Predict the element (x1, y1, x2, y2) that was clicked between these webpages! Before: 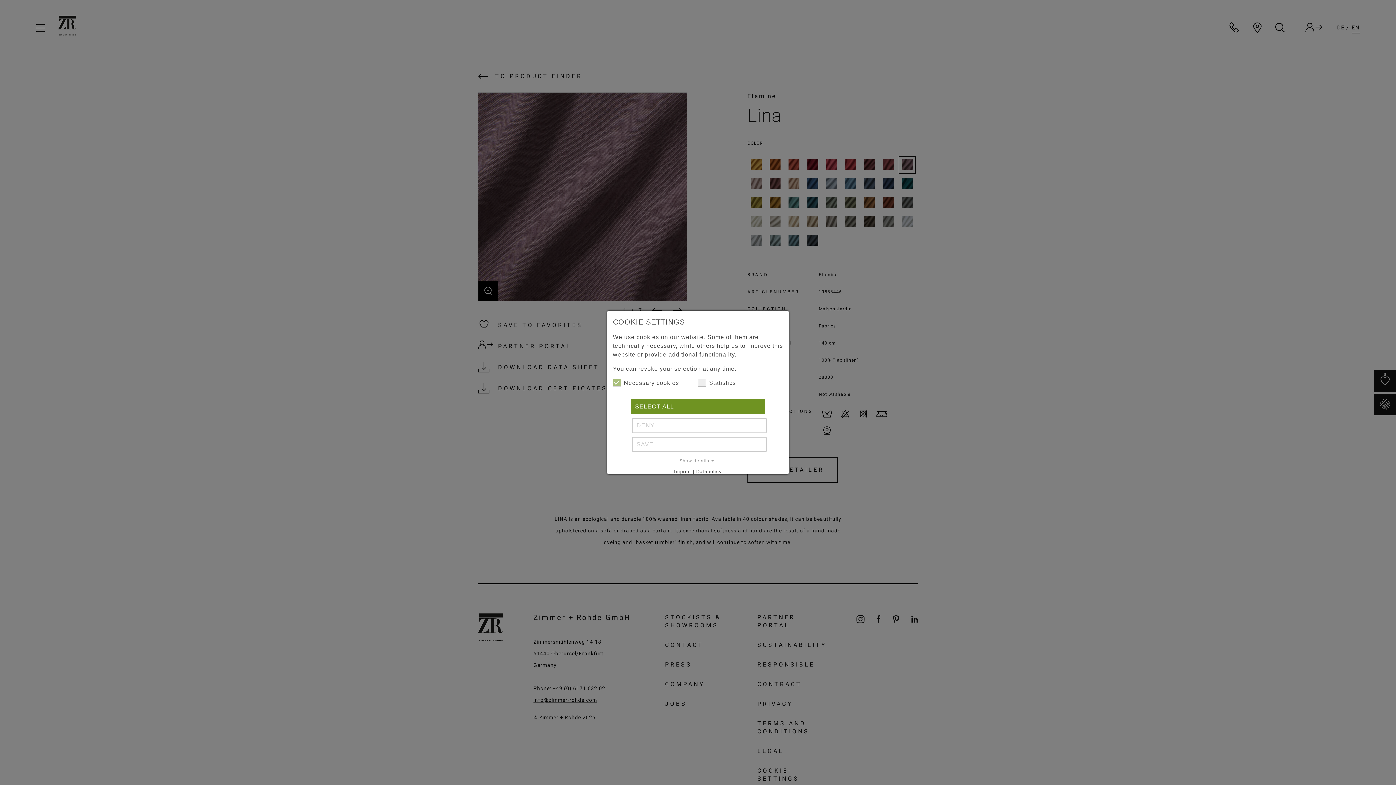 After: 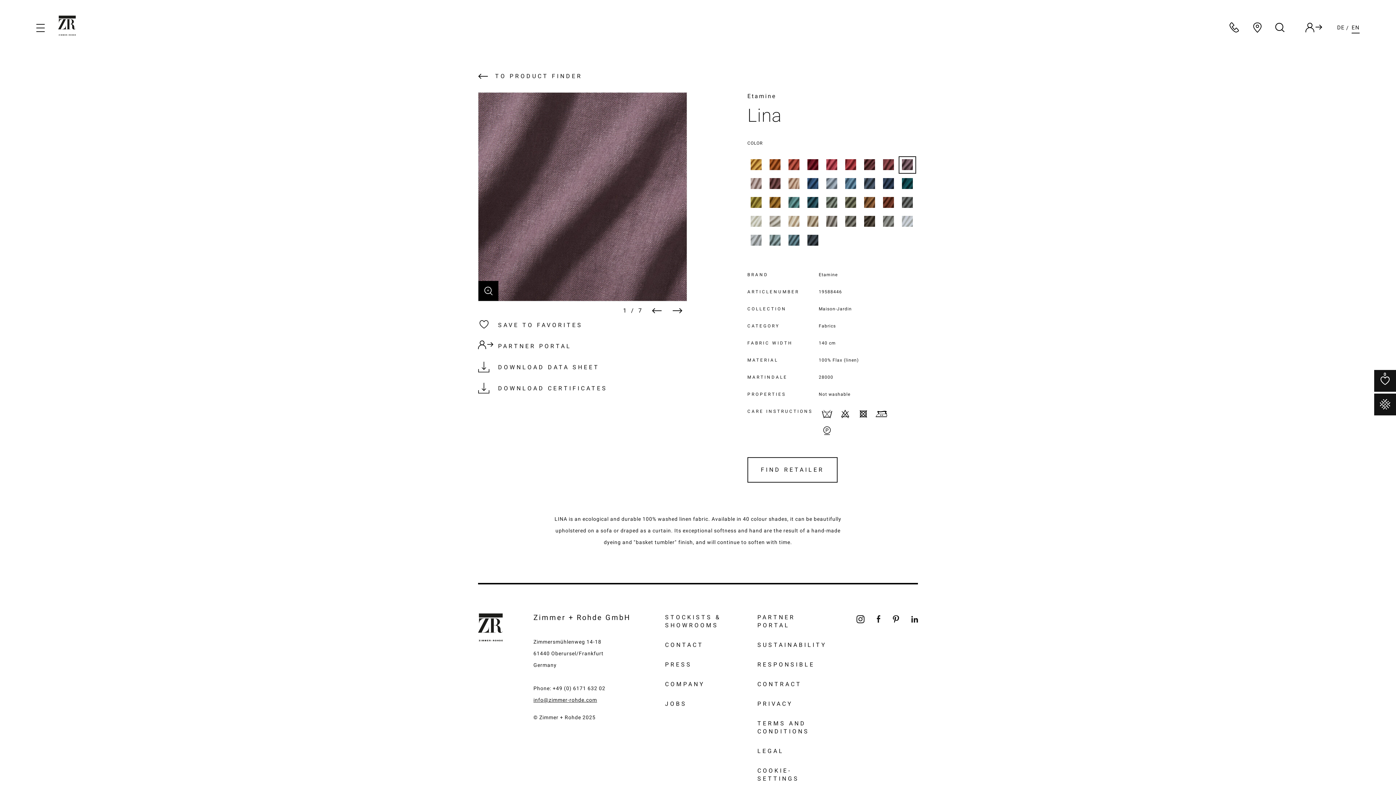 Action: bbox: (632, 418, 766, 433) label: DENY